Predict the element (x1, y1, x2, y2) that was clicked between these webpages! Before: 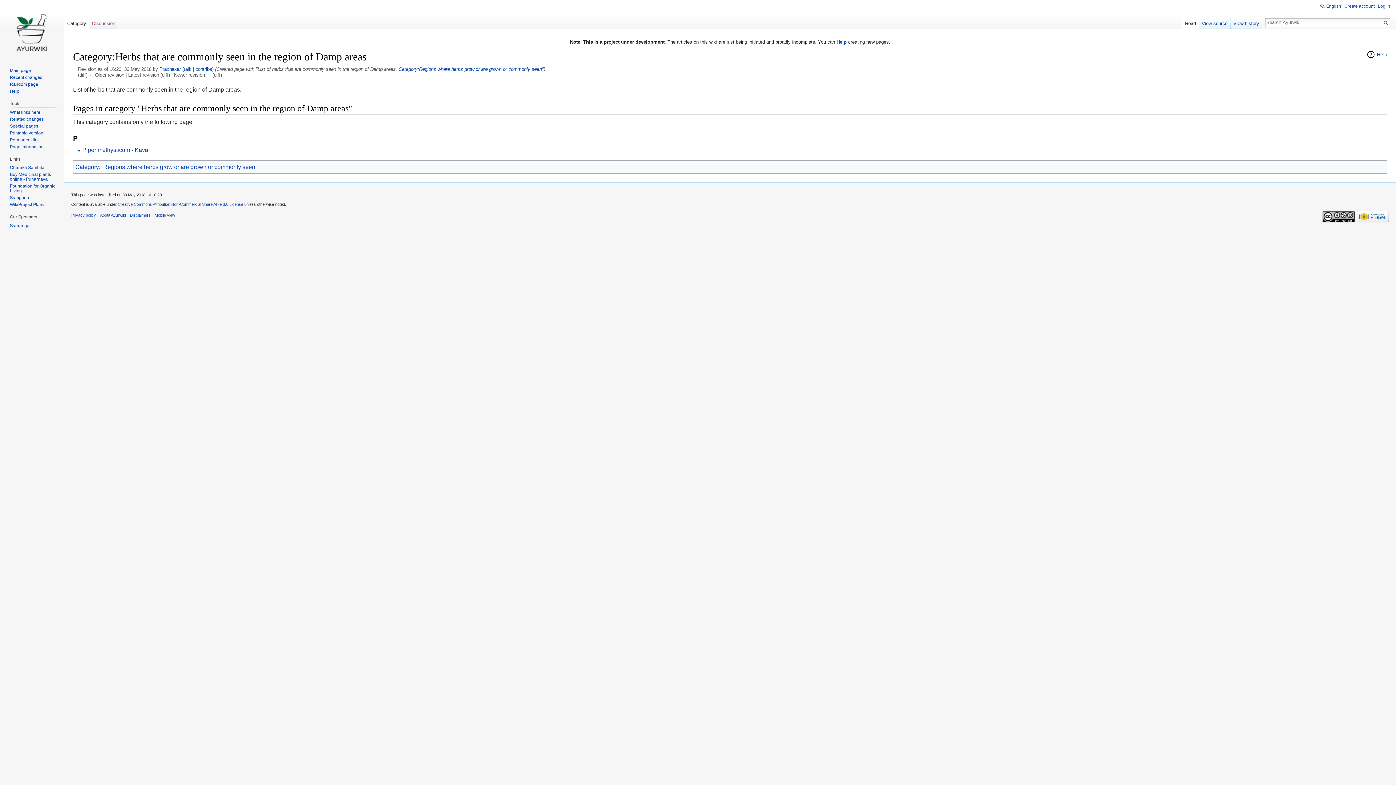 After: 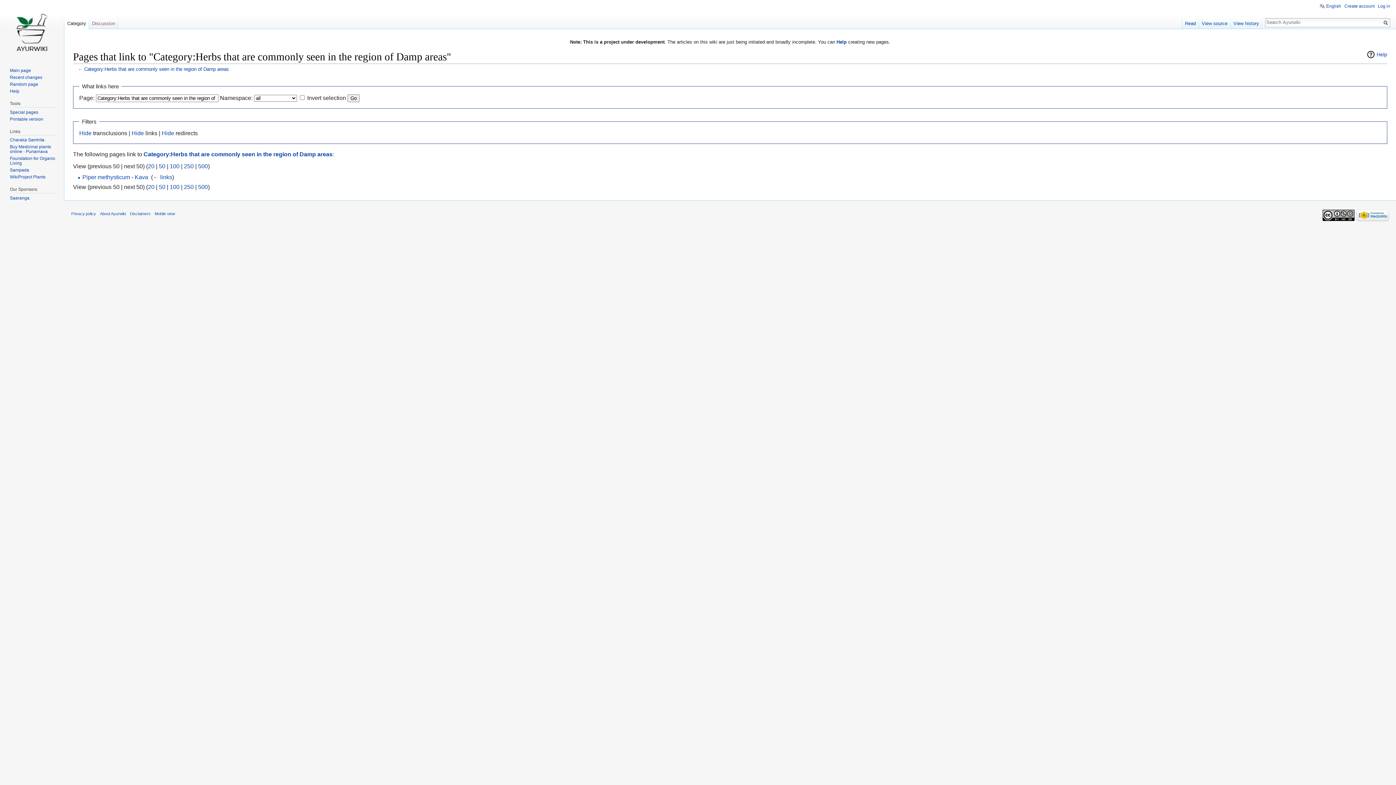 Action: label: What links here bbox: (9, 109, 40, 114)